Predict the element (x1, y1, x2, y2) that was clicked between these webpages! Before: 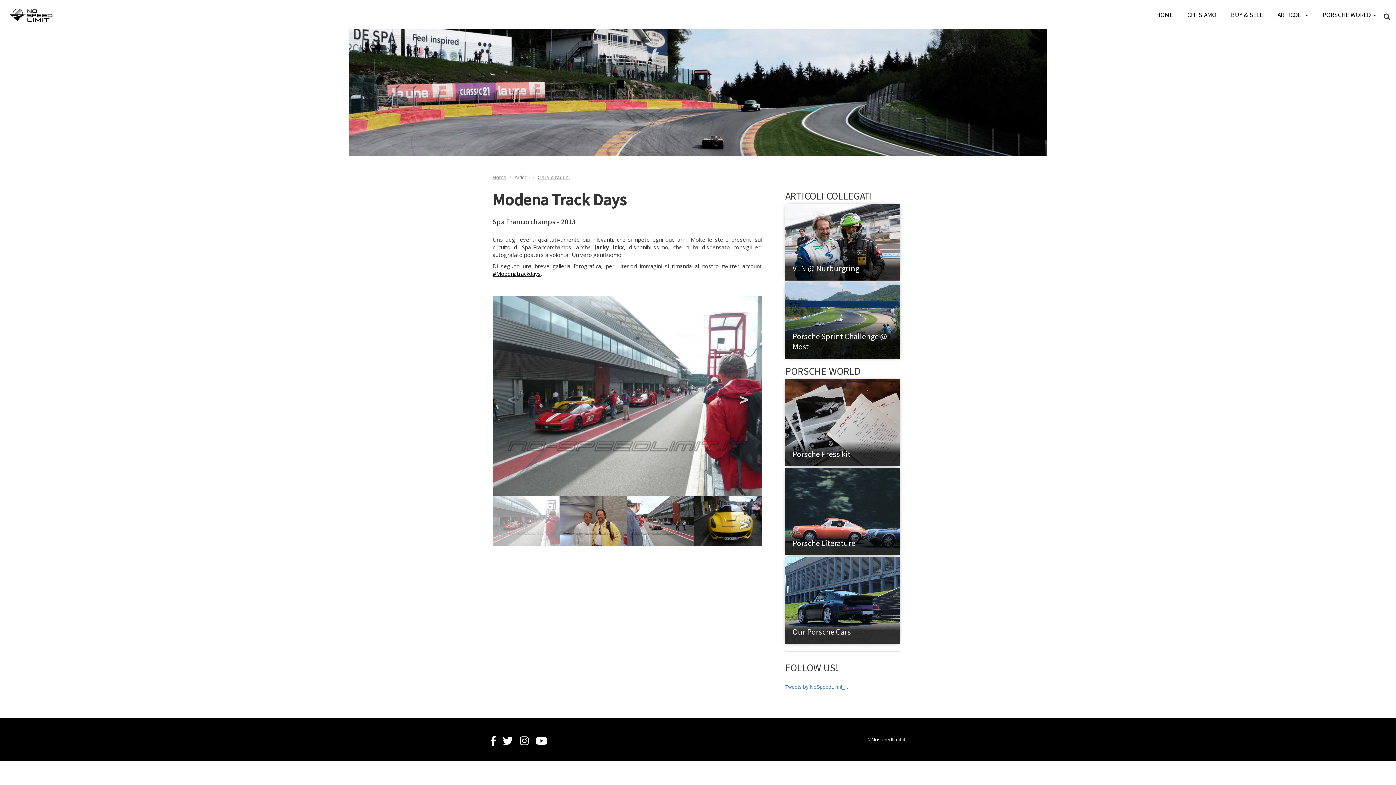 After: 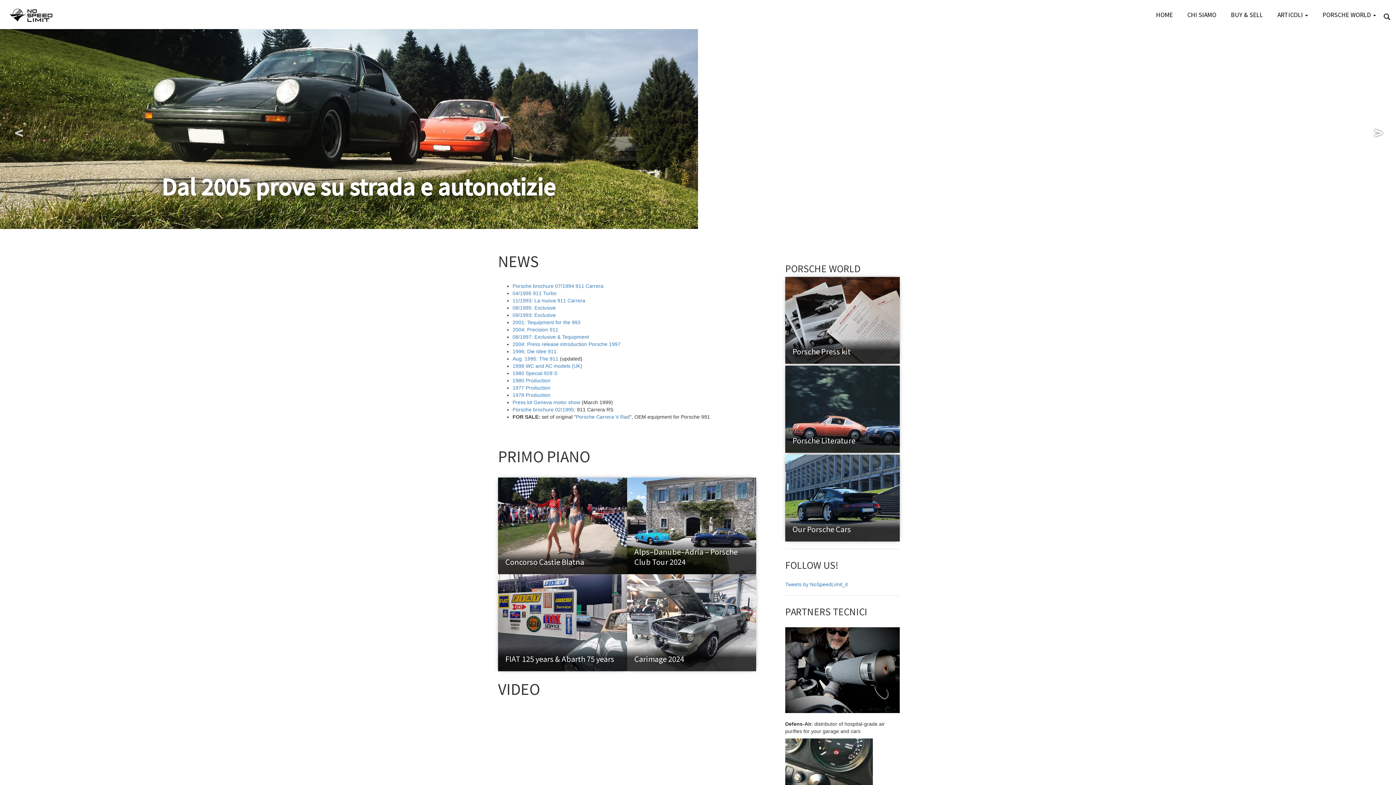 Action: label: Home bbox: (492, 174, 506, 180)